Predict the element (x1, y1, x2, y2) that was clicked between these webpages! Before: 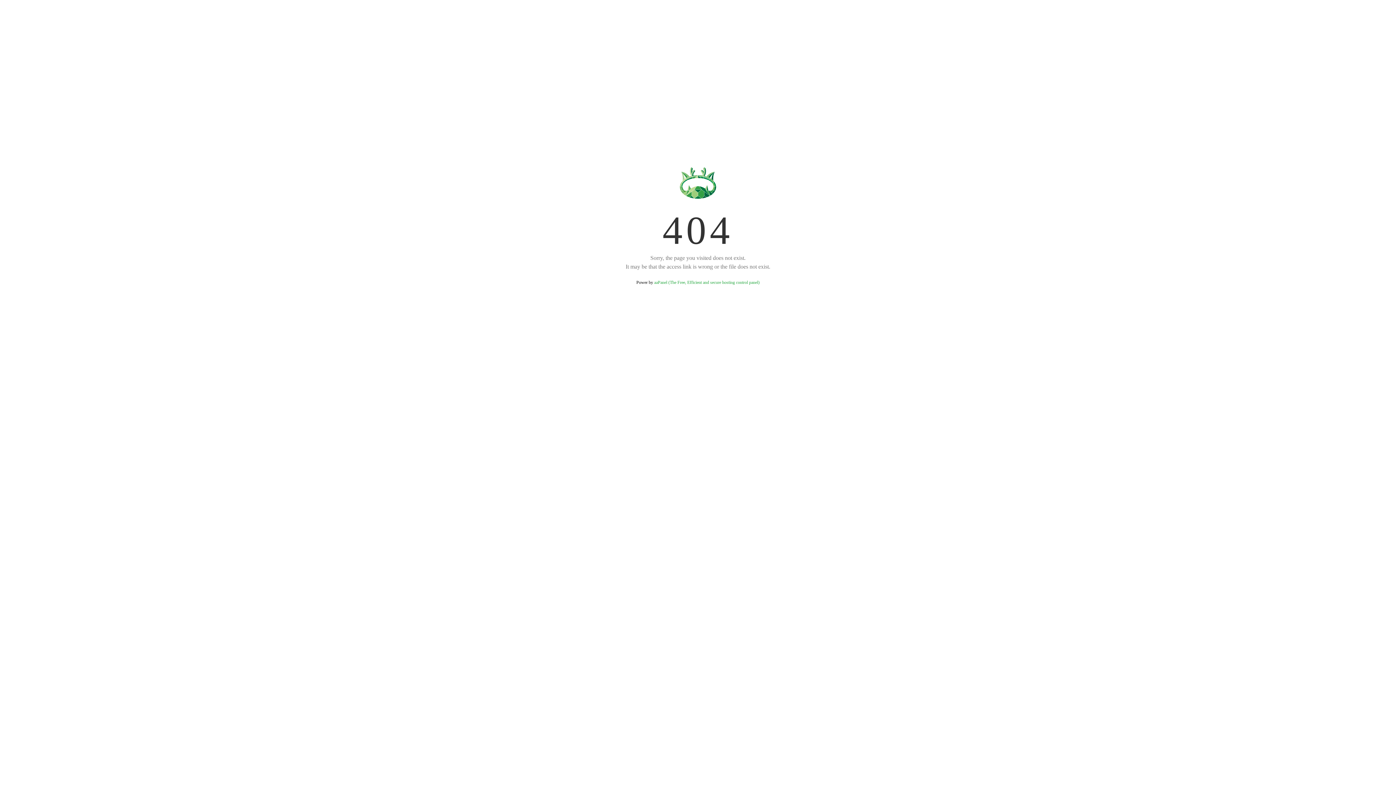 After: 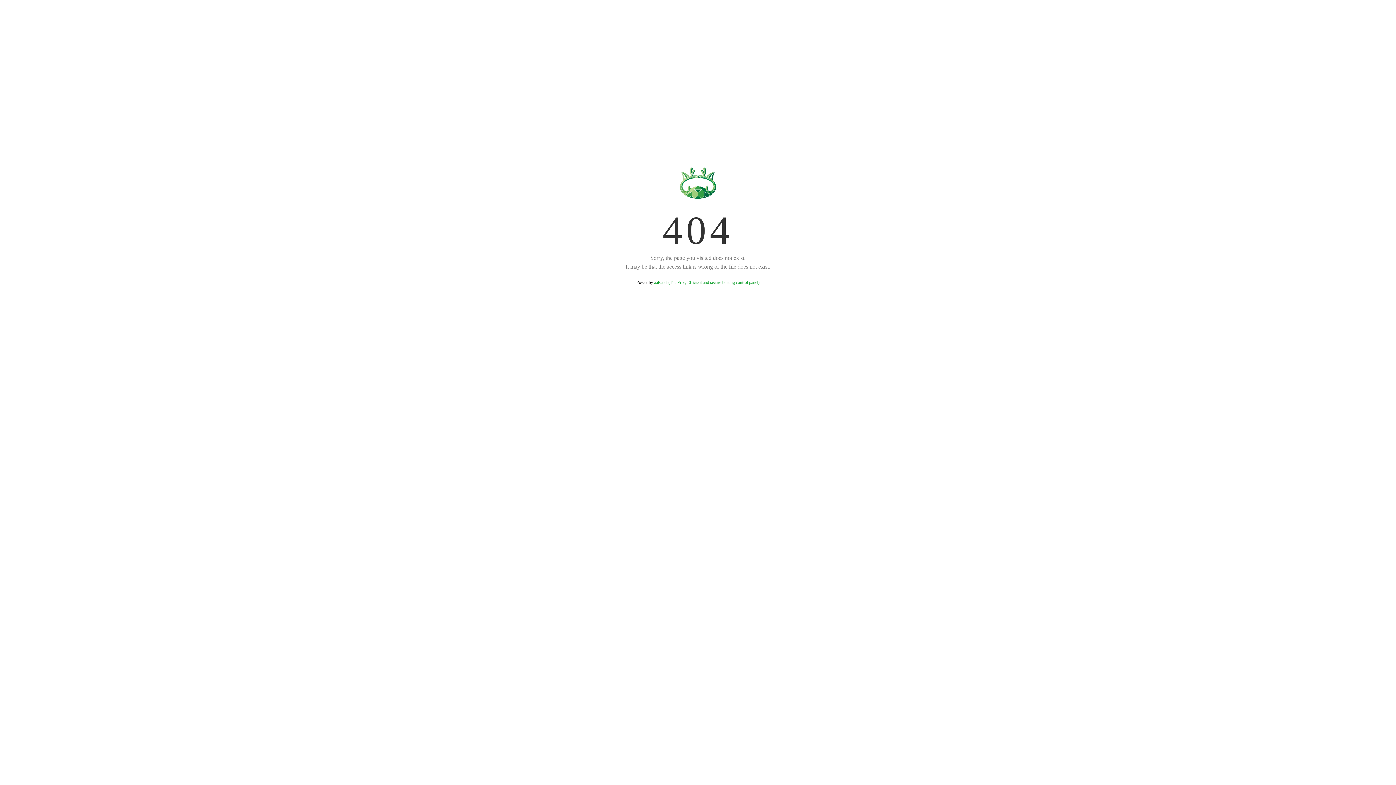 Action: label: aaPanel (The Free, Efficient and secure hosting control panel) bbox: (654, 280, 759, 285)